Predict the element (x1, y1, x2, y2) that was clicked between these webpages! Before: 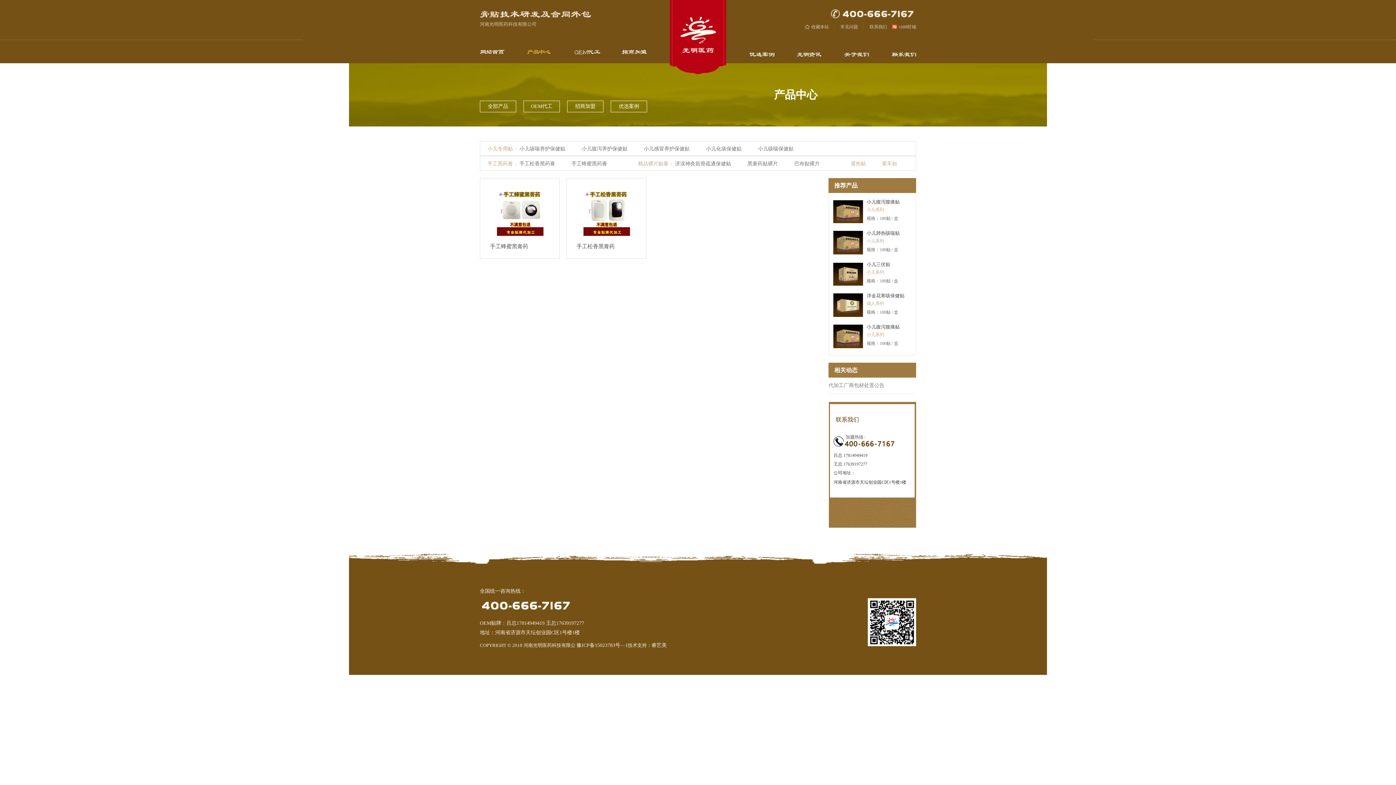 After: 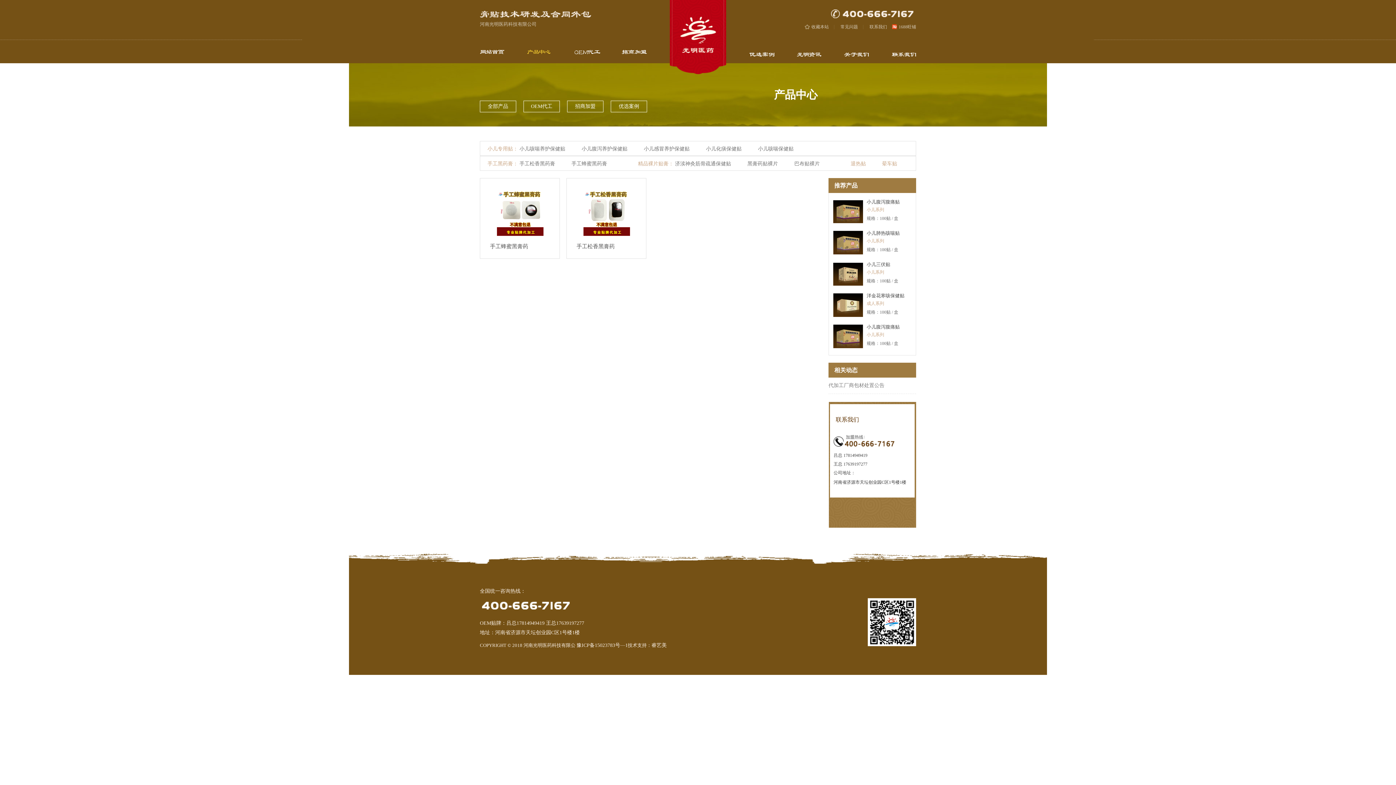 Action: bbox: (480, 10, 591, 17)